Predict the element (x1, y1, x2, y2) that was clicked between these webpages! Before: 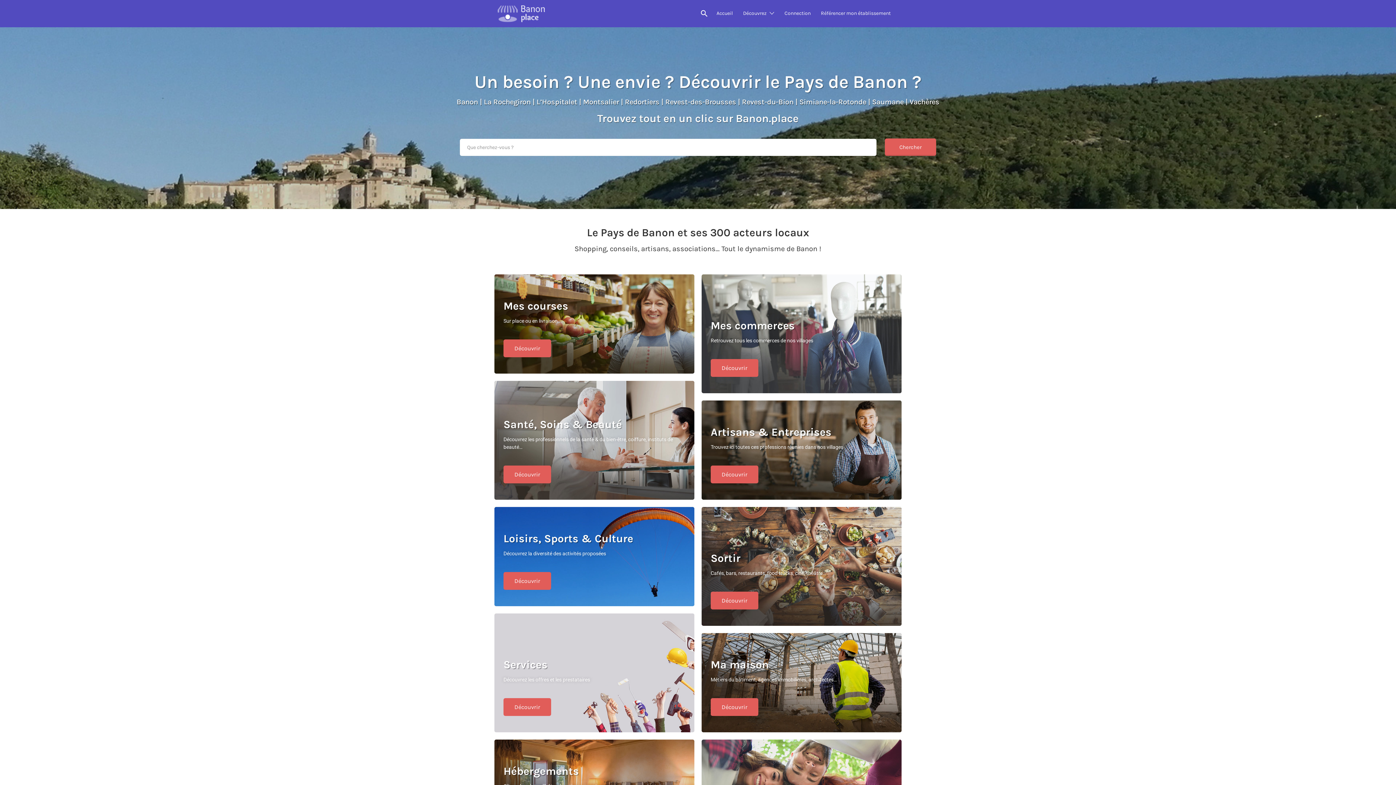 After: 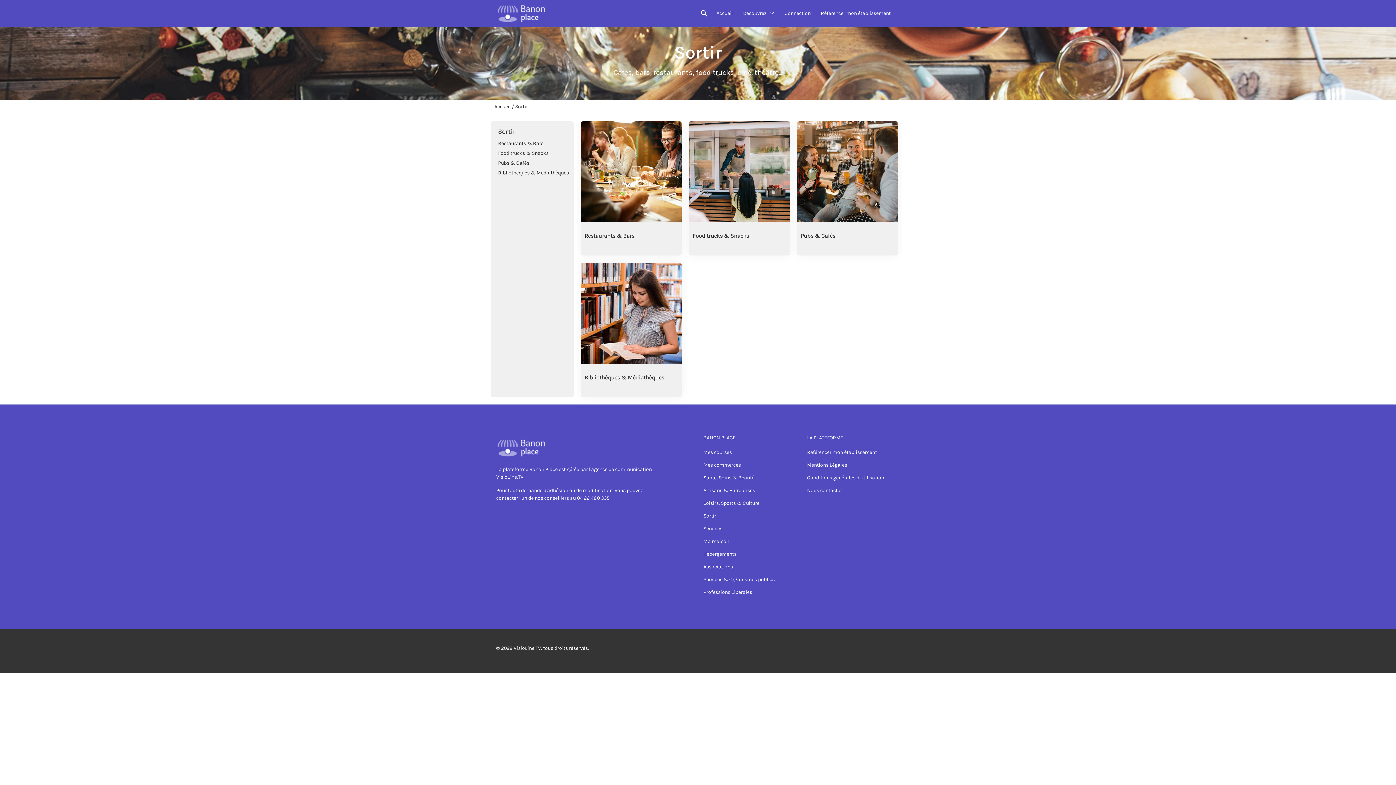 Action: bbox: (710, 592, 758, 609) label: Découvrir